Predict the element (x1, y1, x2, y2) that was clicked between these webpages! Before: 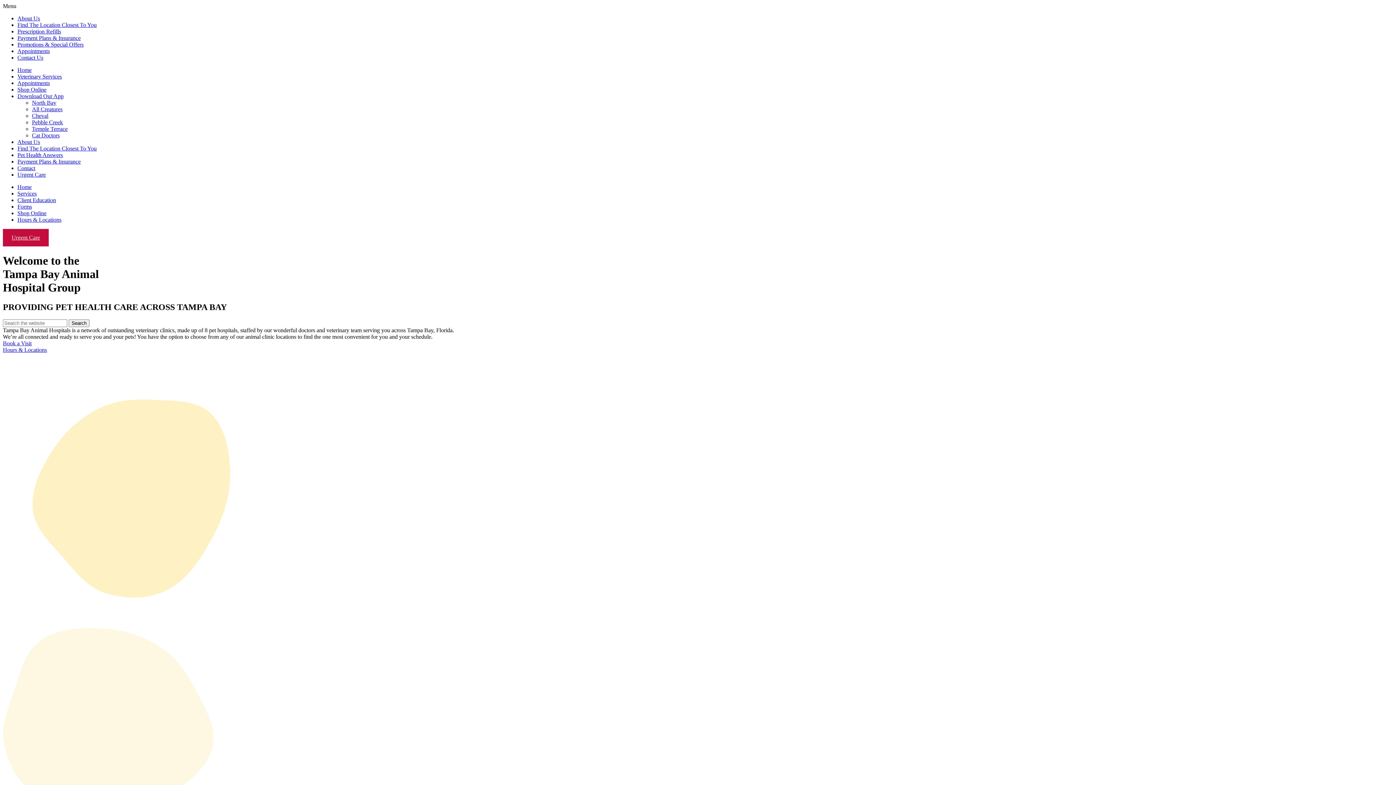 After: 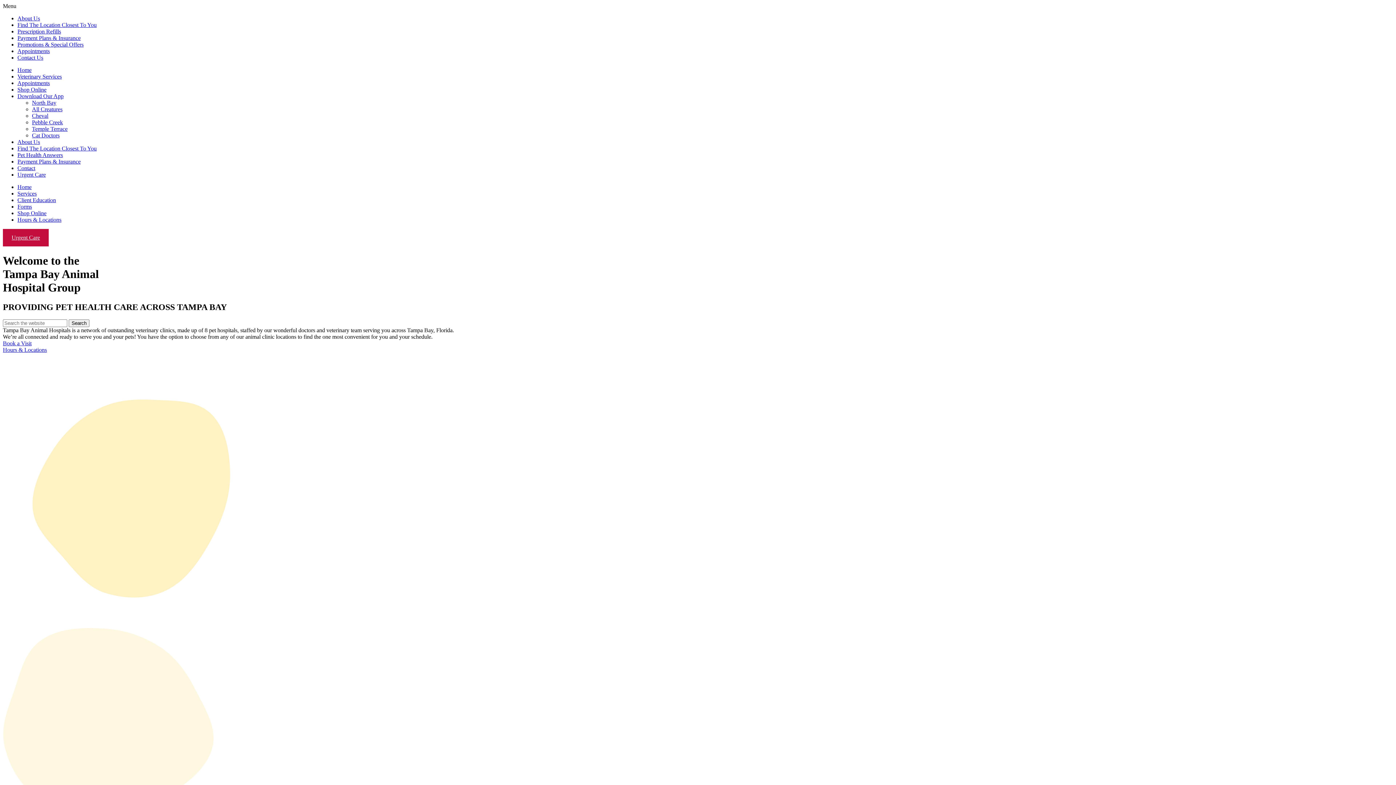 Action: bbox: (32, 125, 67, 132) label: Temple Terrace